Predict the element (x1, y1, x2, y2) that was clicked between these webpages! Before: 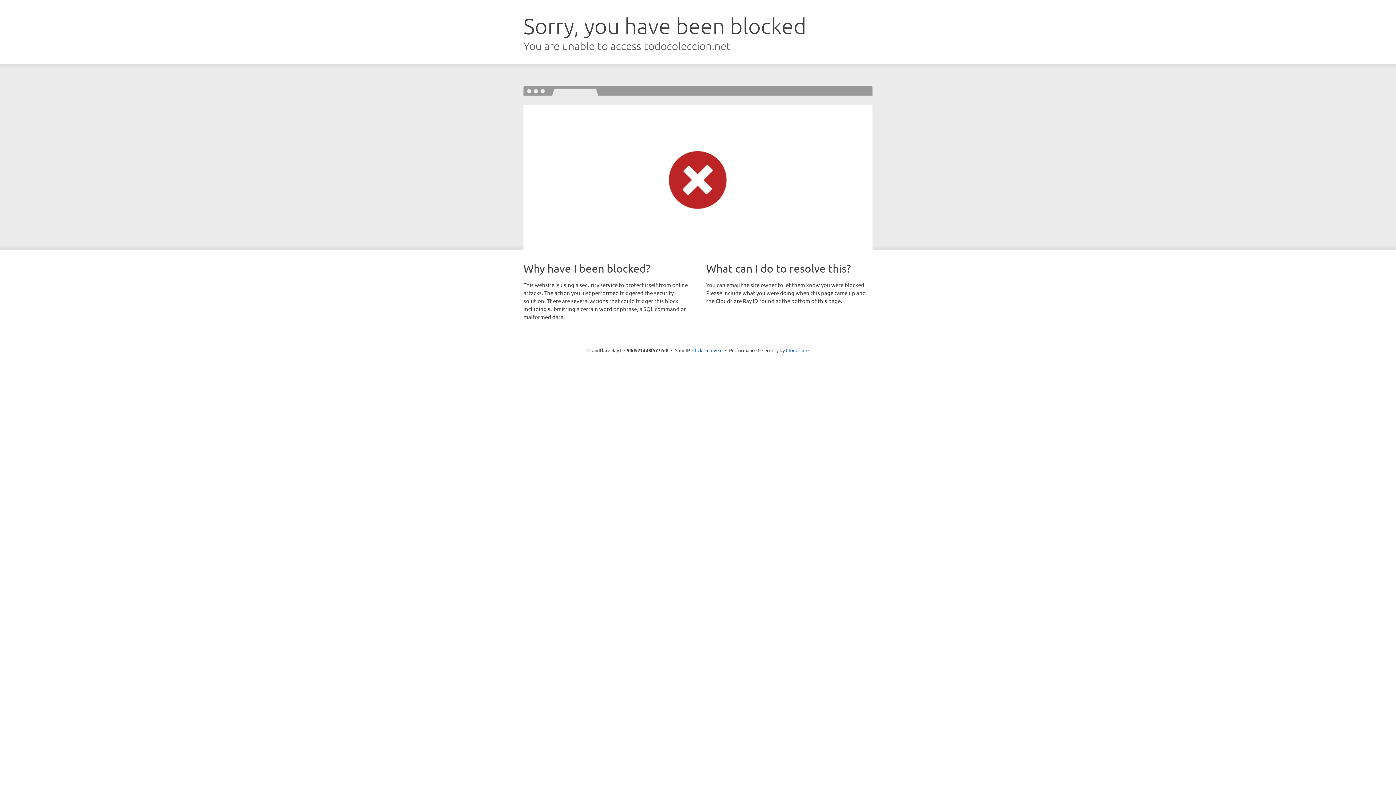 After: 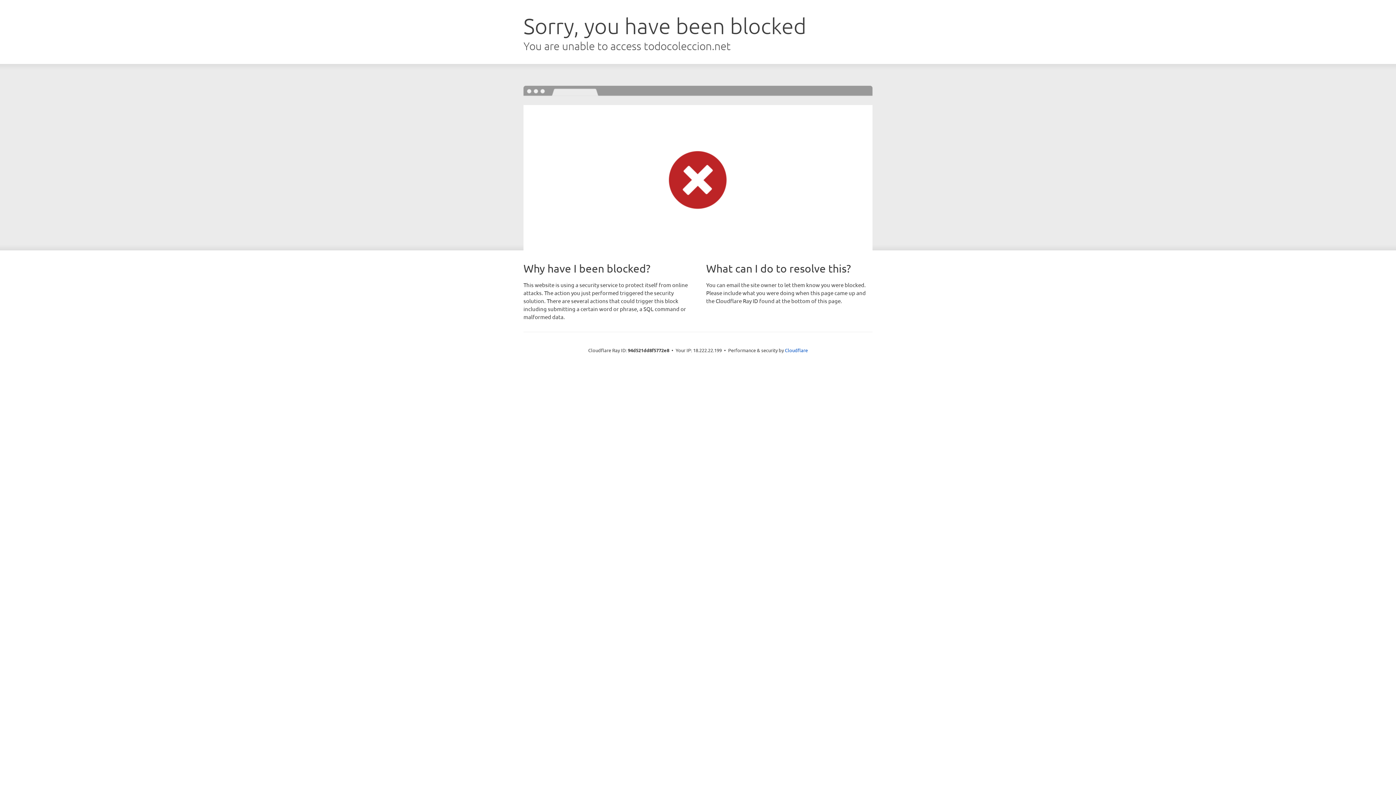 Action: bbox: (692, 346, 722, 353) label: Click to reveal